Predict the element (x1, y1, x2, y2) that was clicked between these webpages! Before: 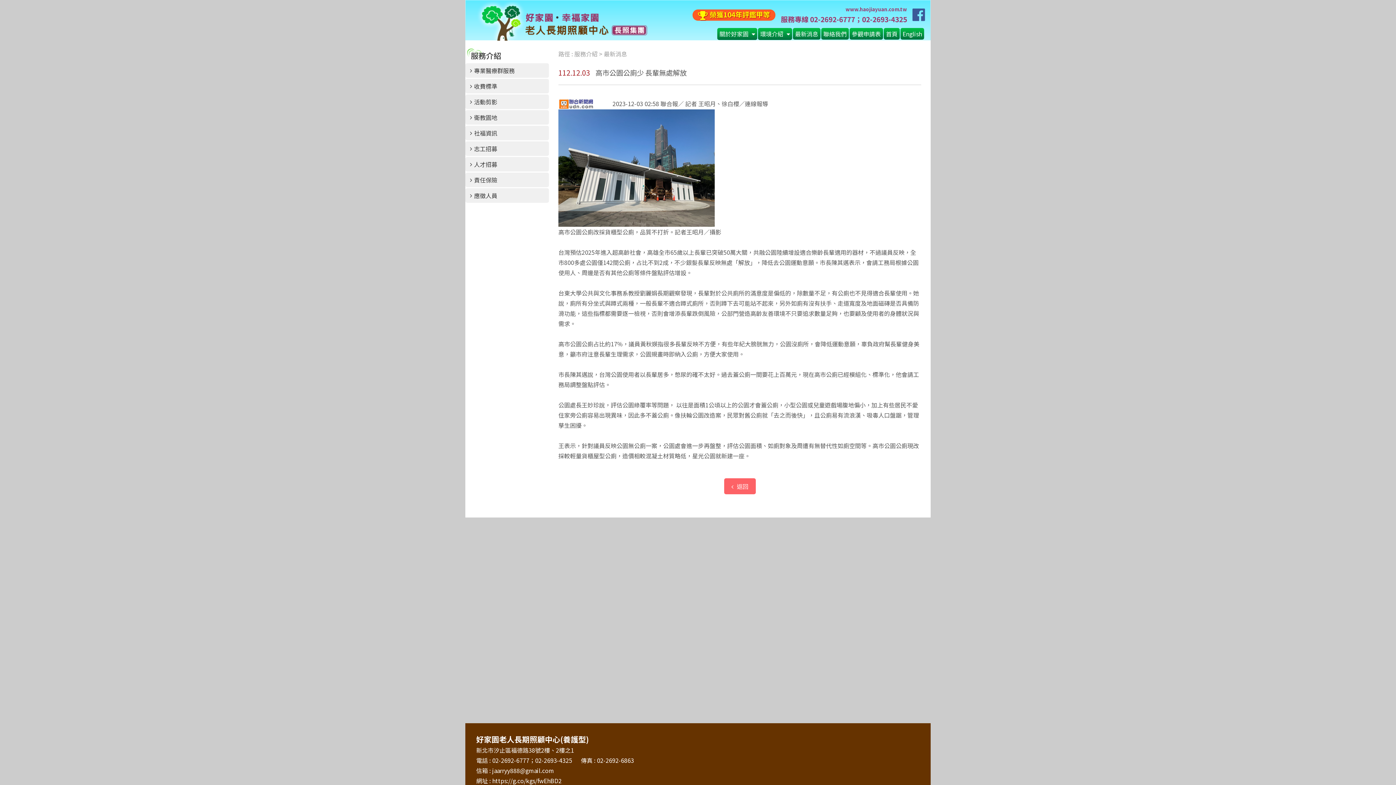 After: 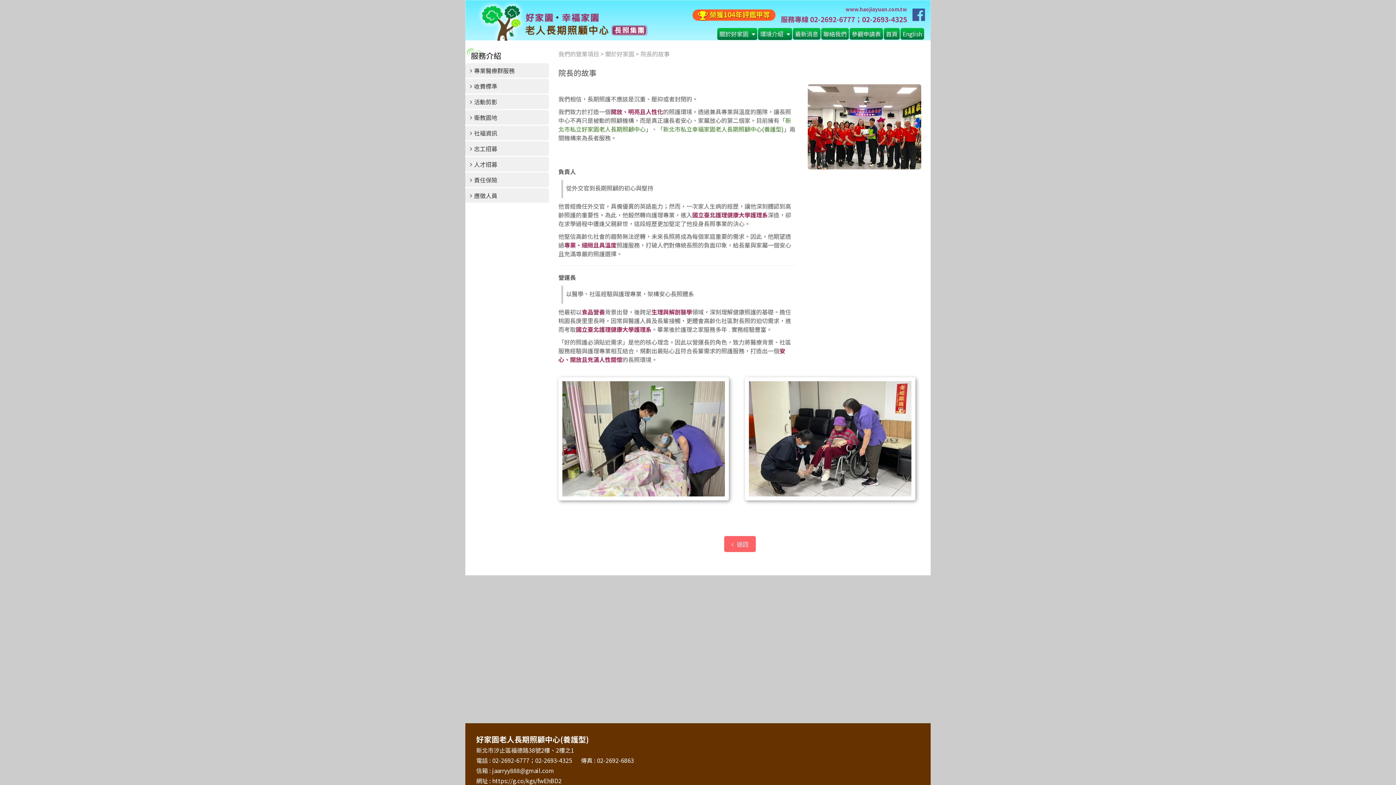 Action: label: 關於好家園  bbox: (717, 27, 757, 39)